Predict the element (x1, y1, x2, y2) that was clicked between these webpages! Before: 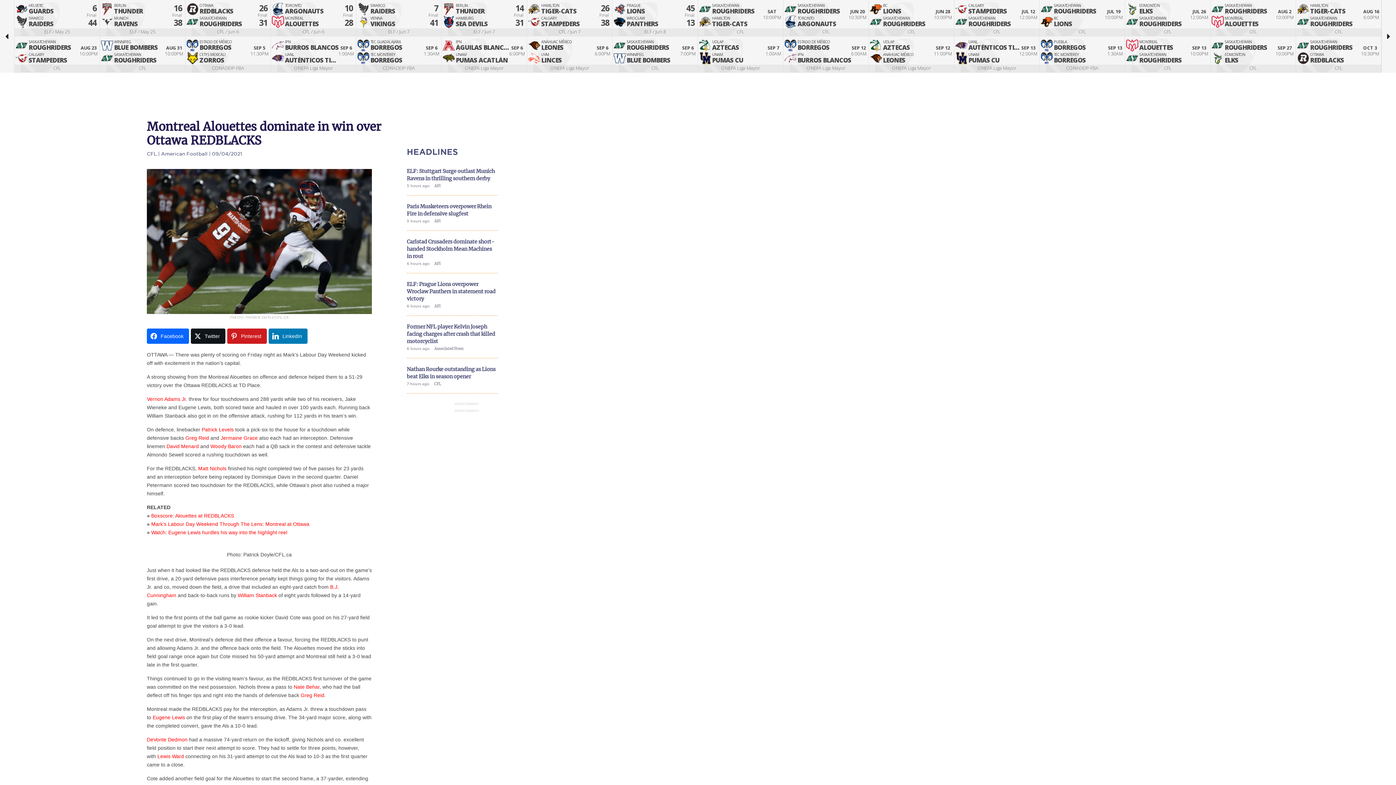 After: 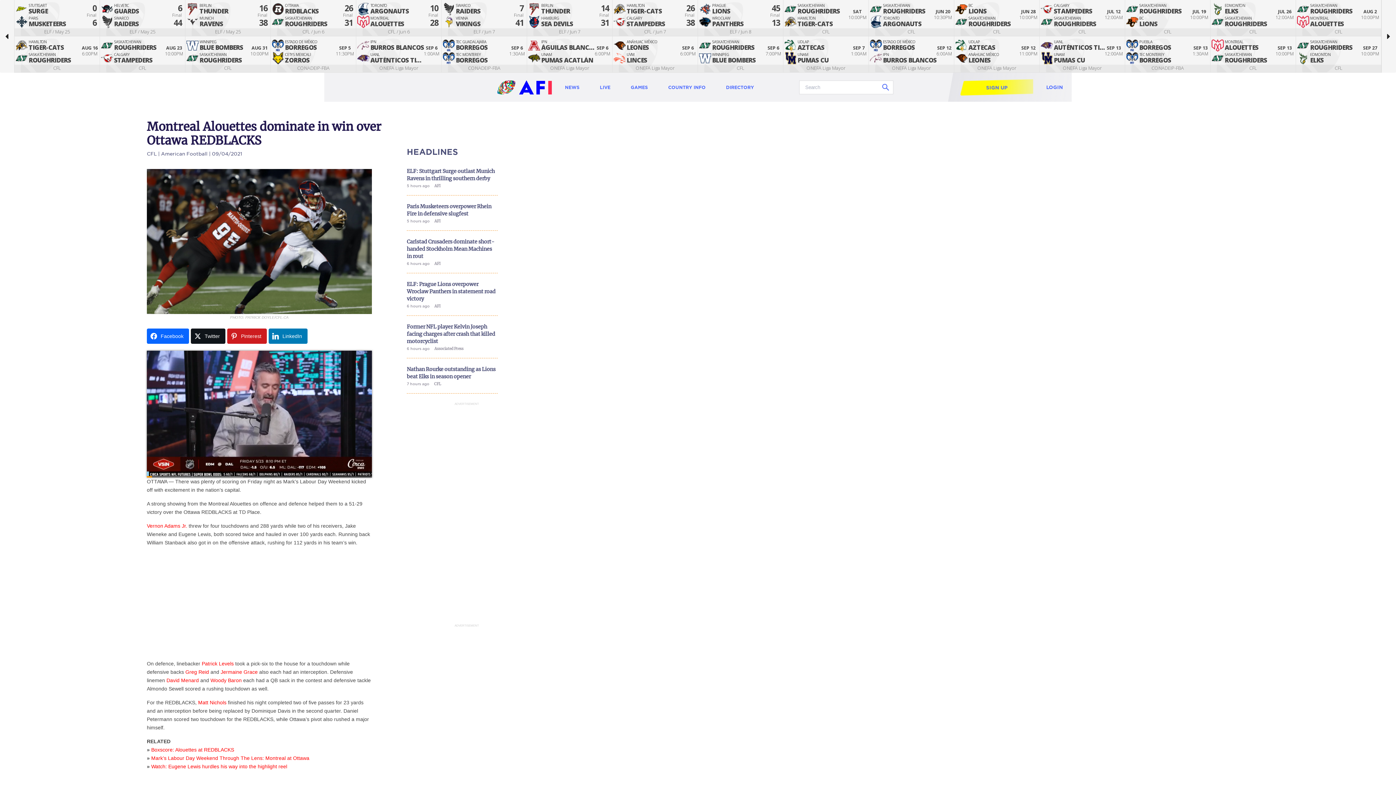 Action: bbox: (124, 220, 141, 240)